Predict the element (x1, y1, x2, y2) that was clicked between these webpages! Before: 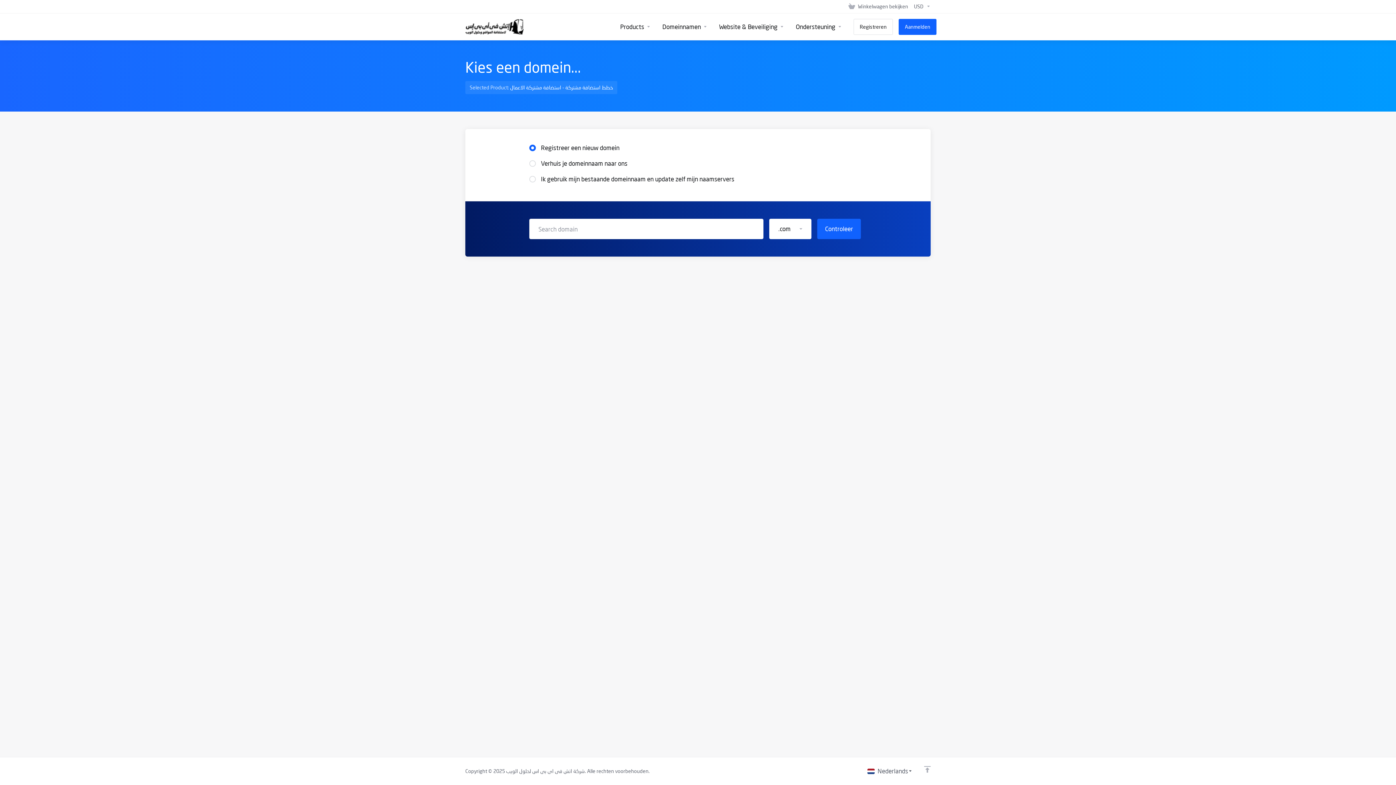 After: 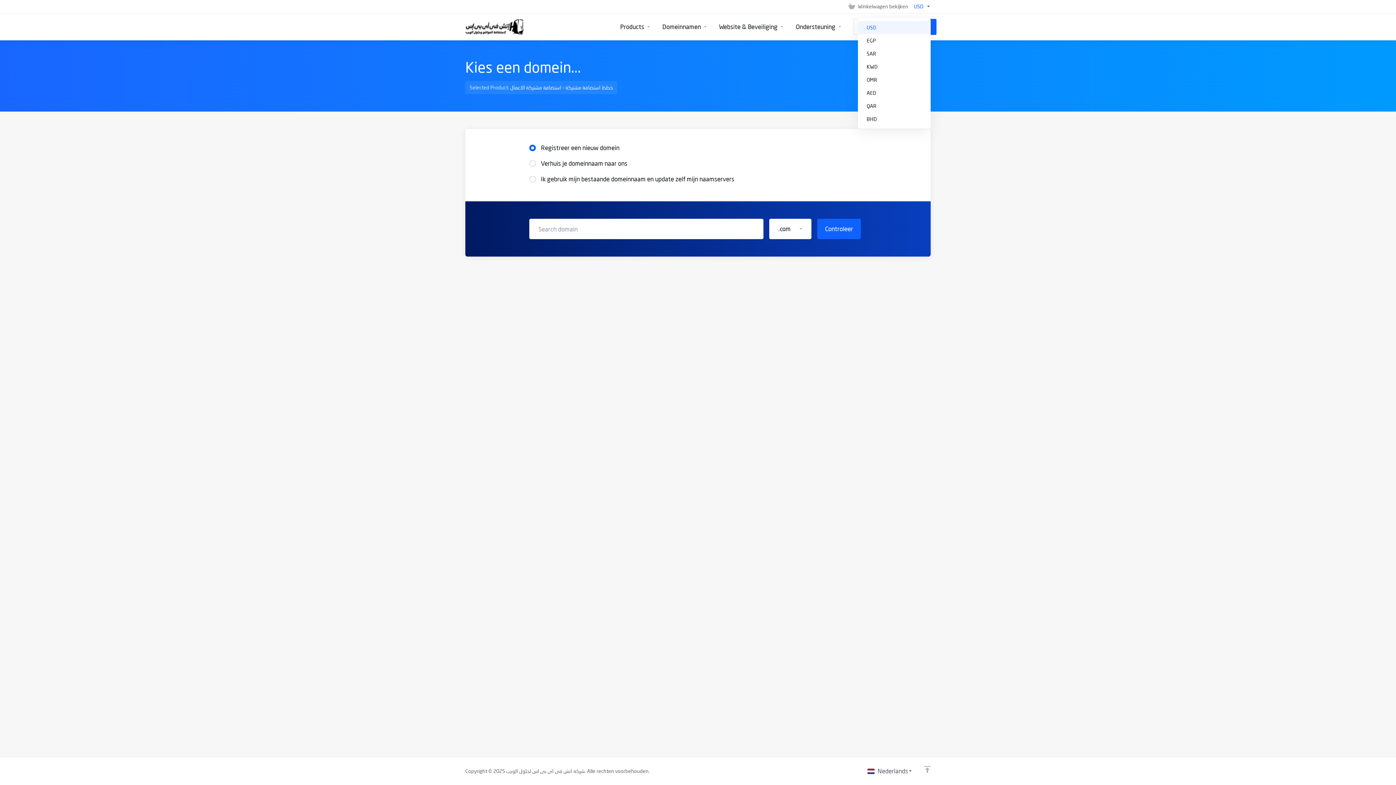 Action: label: USD bbox: (911, 0, 930, 13)